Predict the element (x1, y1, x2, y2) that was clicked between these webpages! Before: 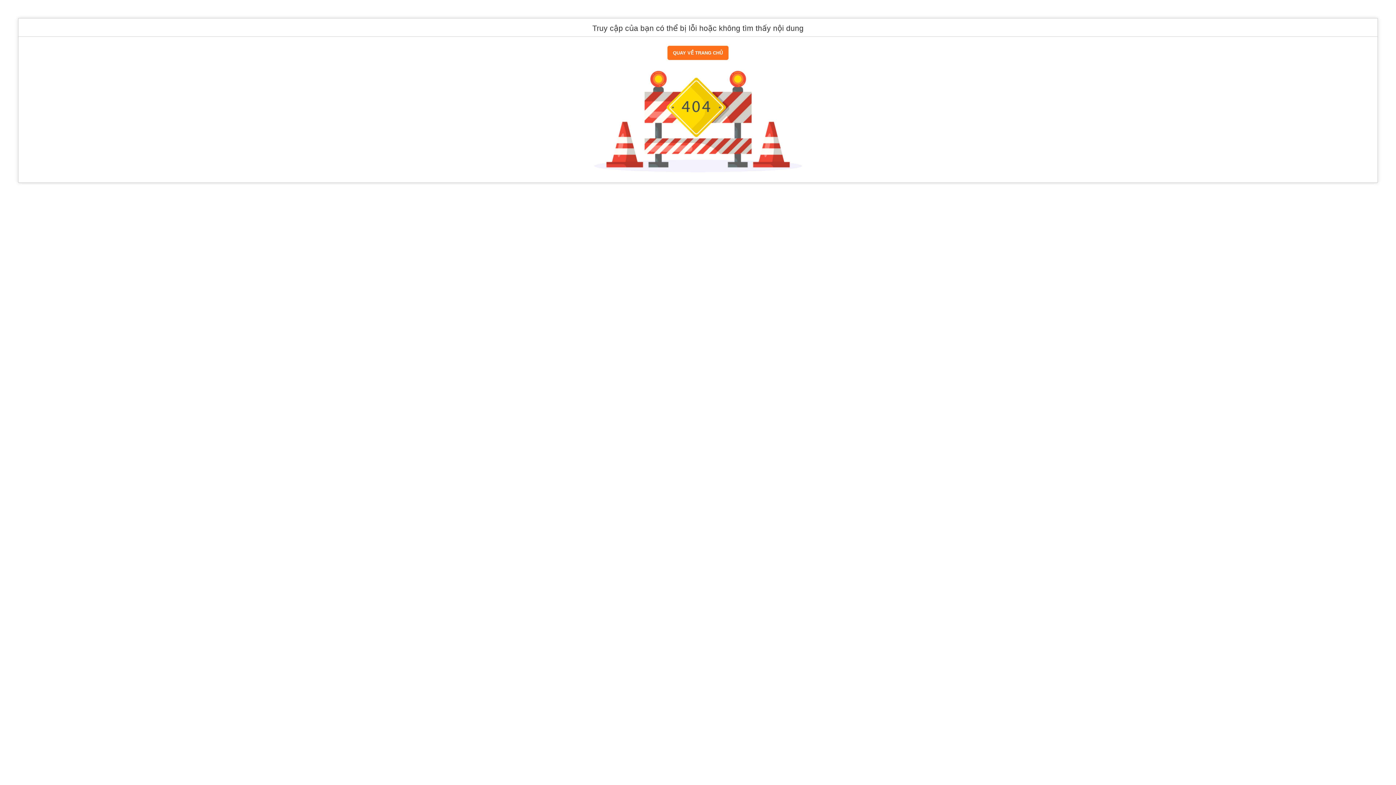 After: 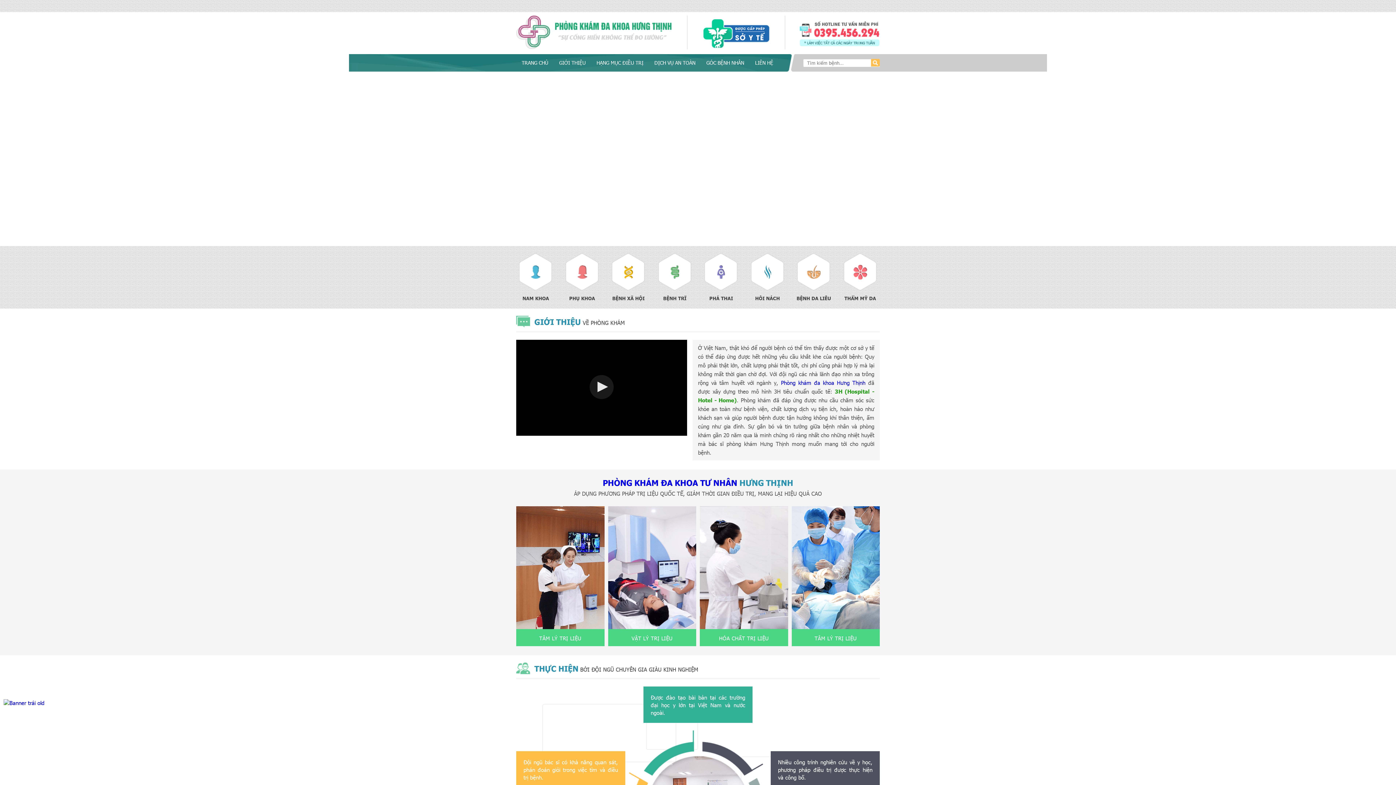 Action: label: QUAY VỀ TRANG CHỦ bbox: (667, 45, 728, 60)